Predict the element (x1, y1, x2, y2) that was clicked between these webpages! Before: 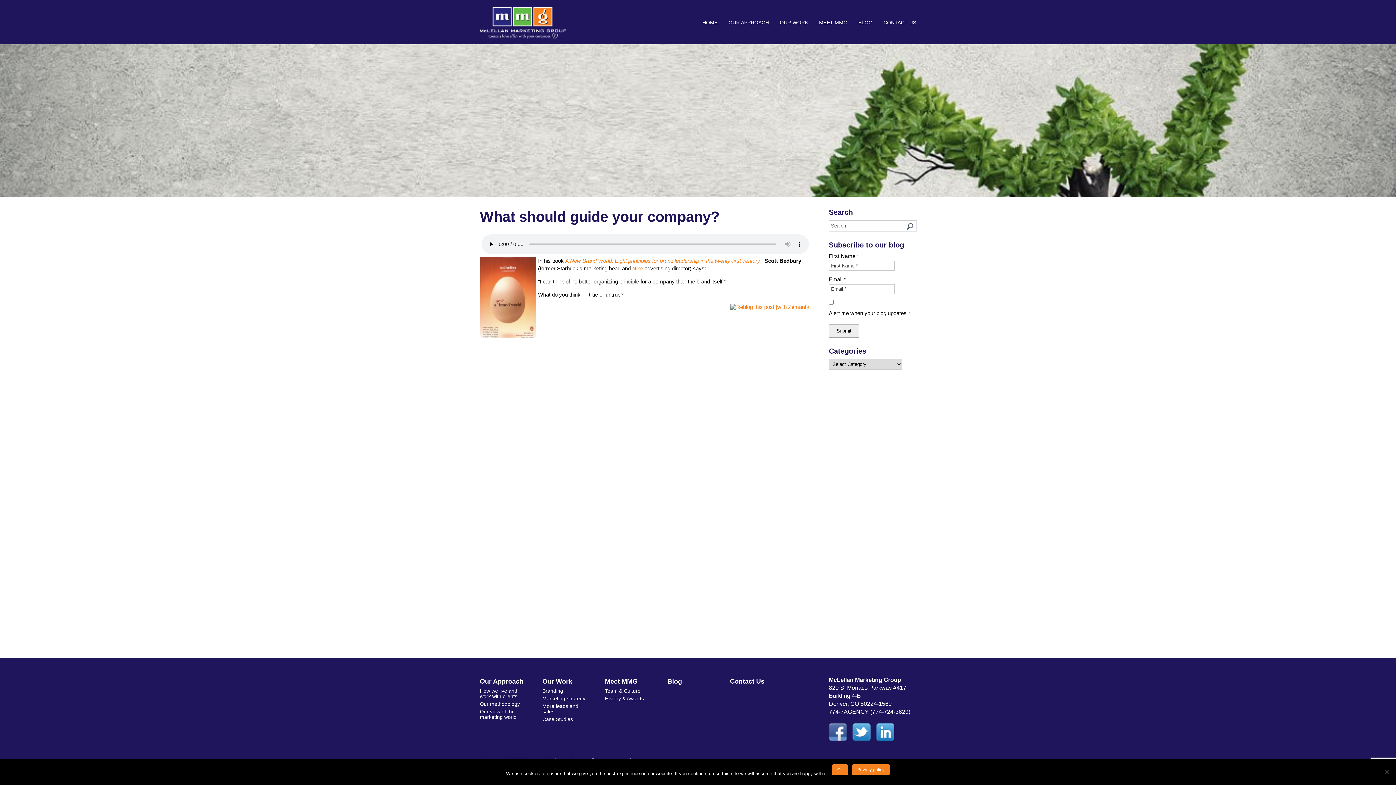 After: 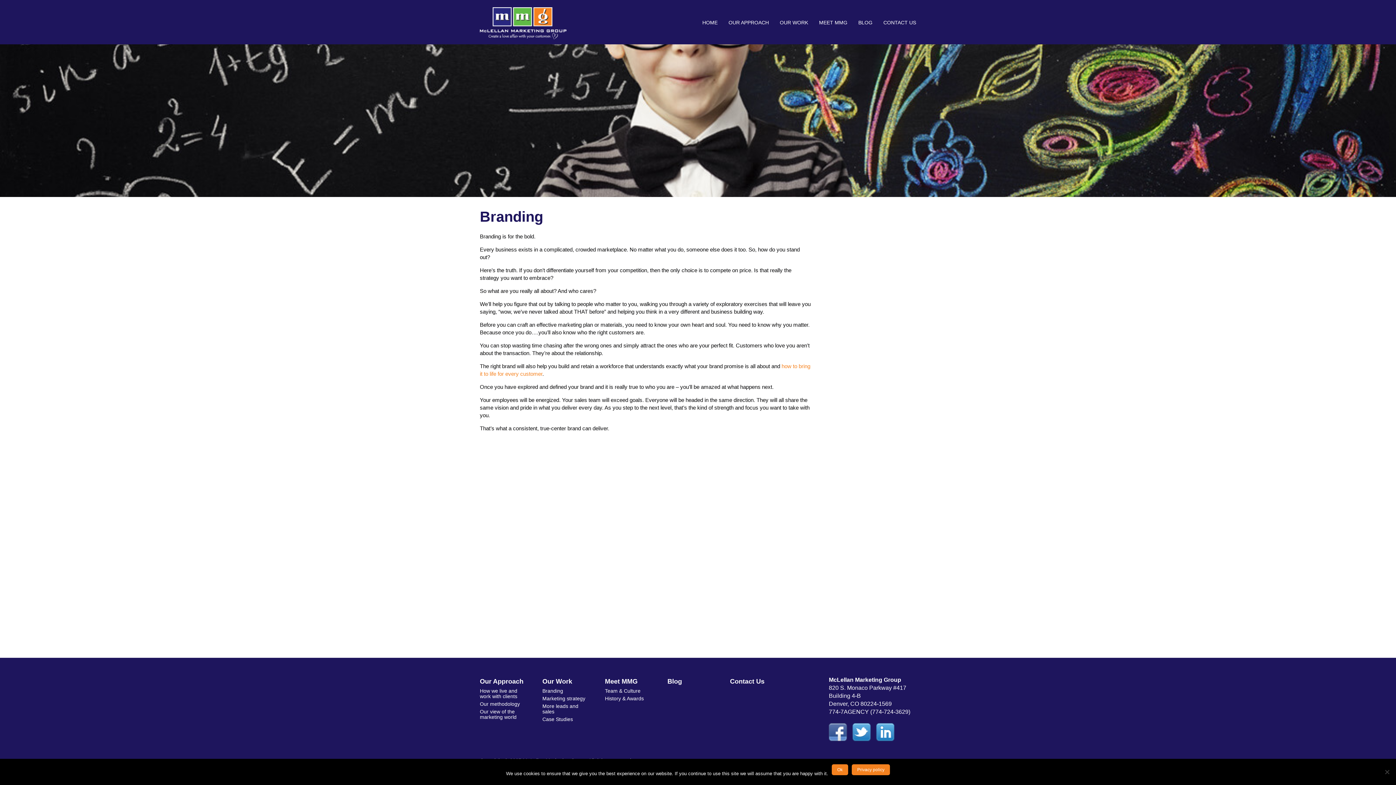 Action: bbox: (542, 687, 590, 695) label: Branding